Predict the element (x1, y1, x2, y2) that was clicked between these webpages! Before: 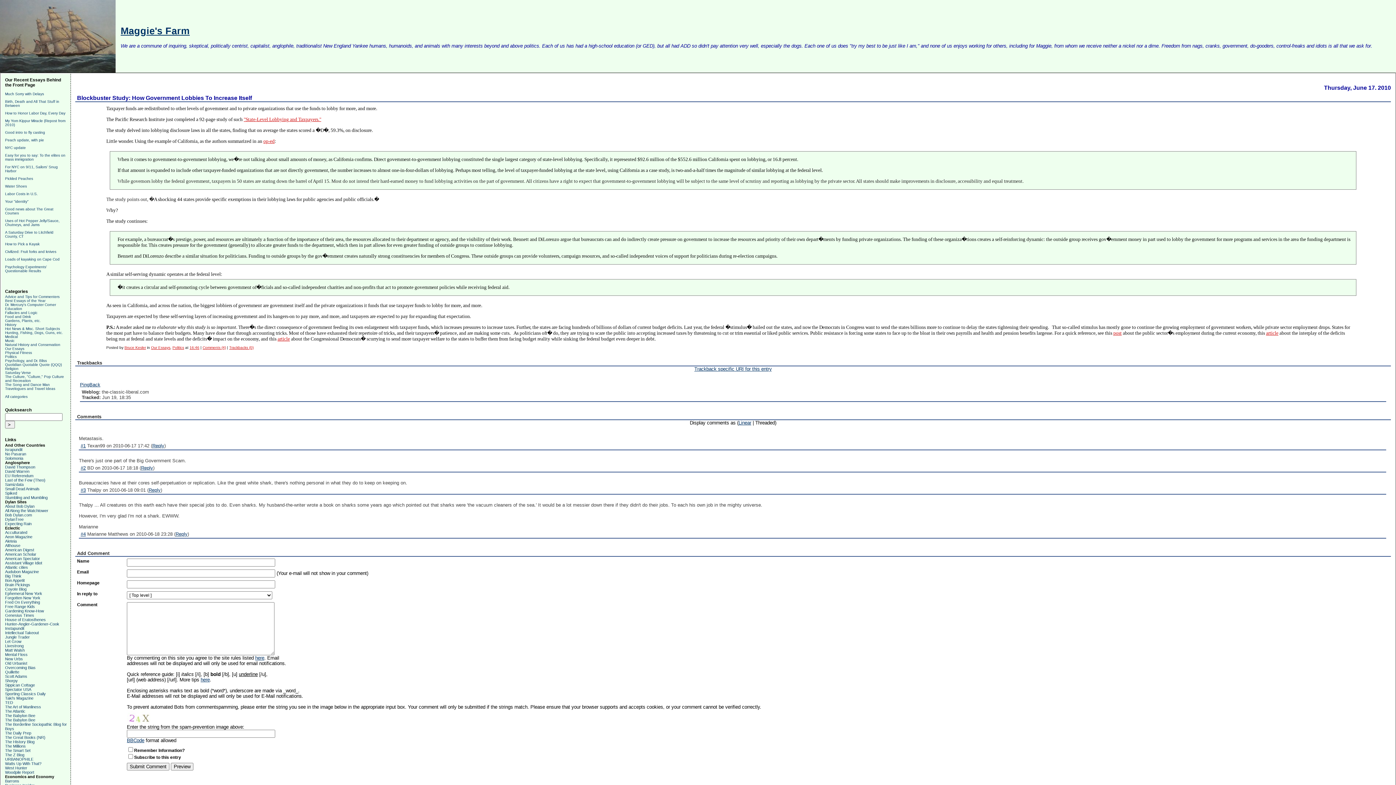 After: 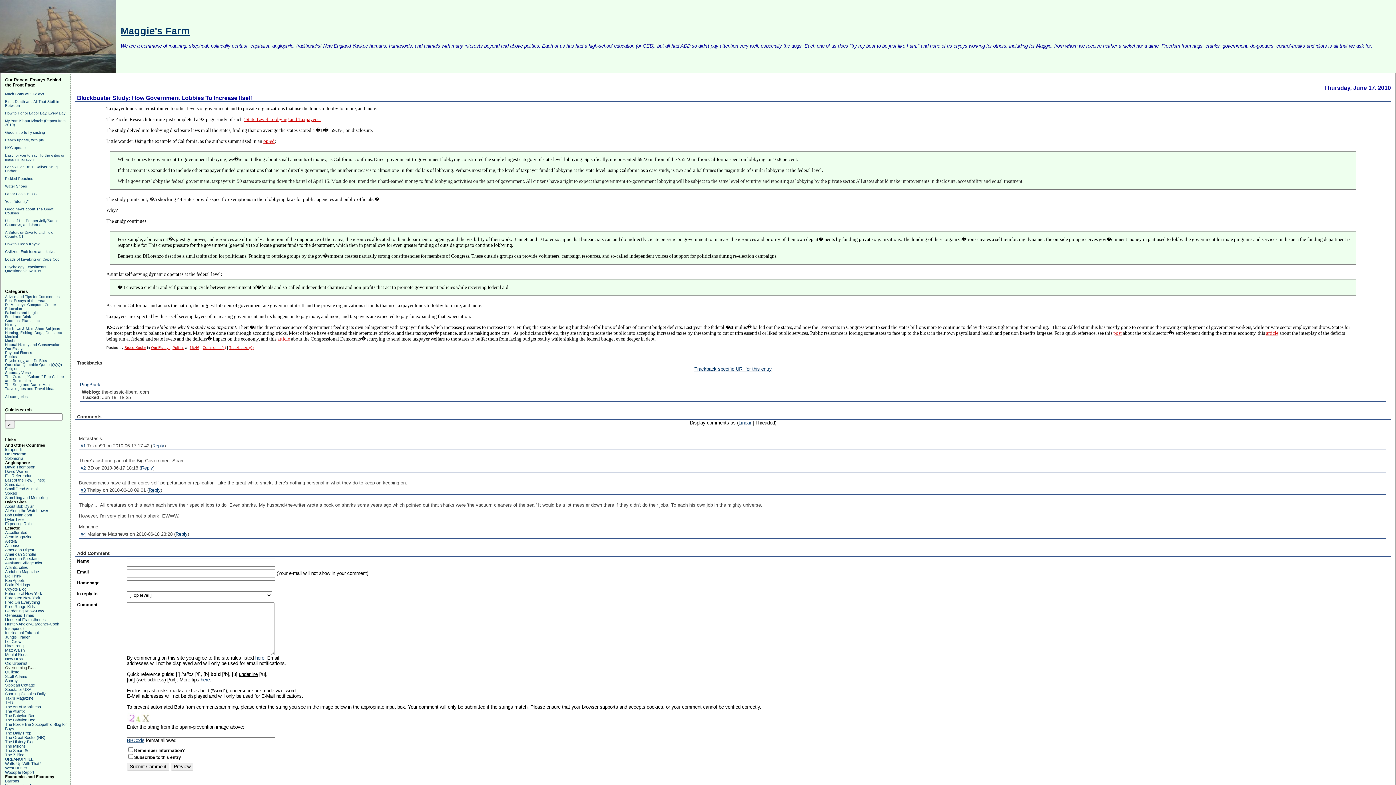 Action: label: Overcoming Bias bbox: (5, 665, 35, 670)